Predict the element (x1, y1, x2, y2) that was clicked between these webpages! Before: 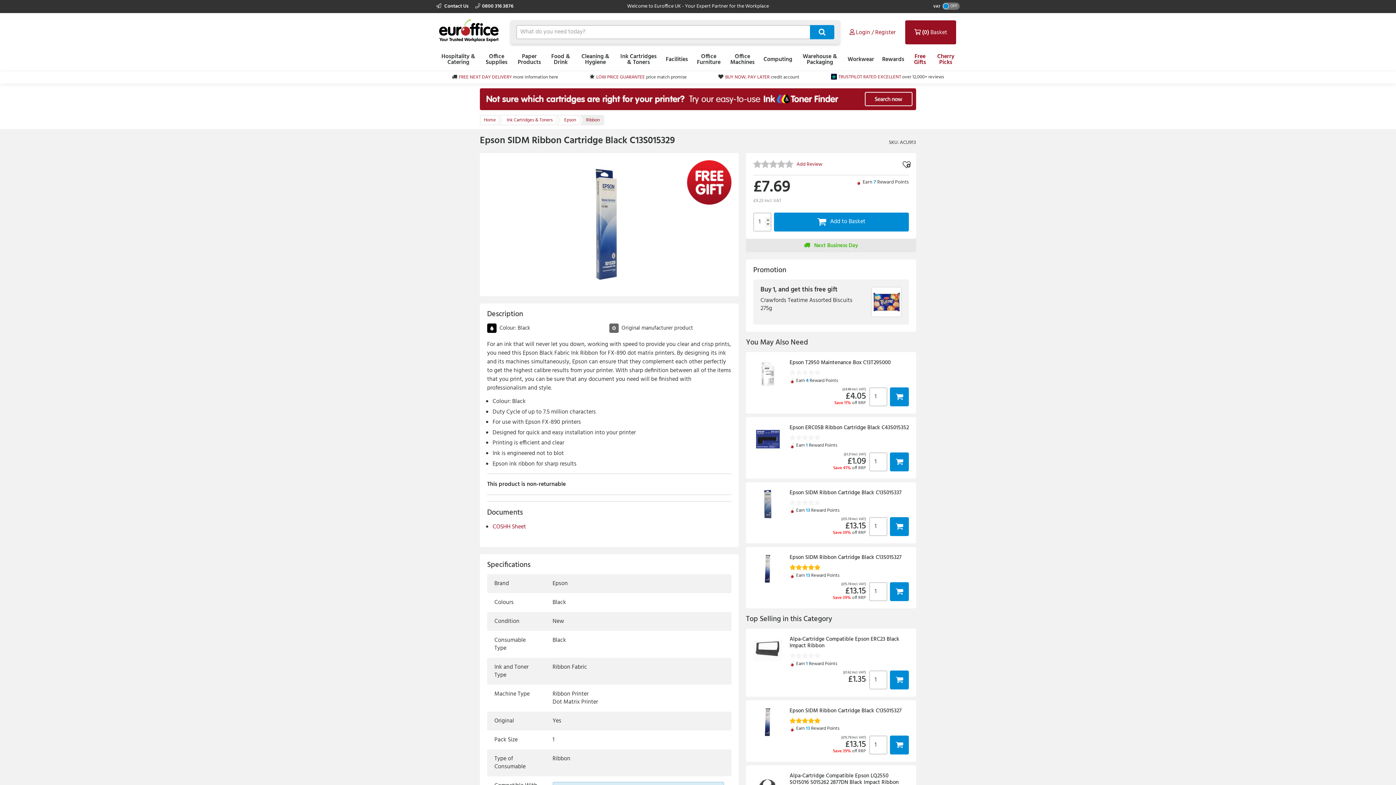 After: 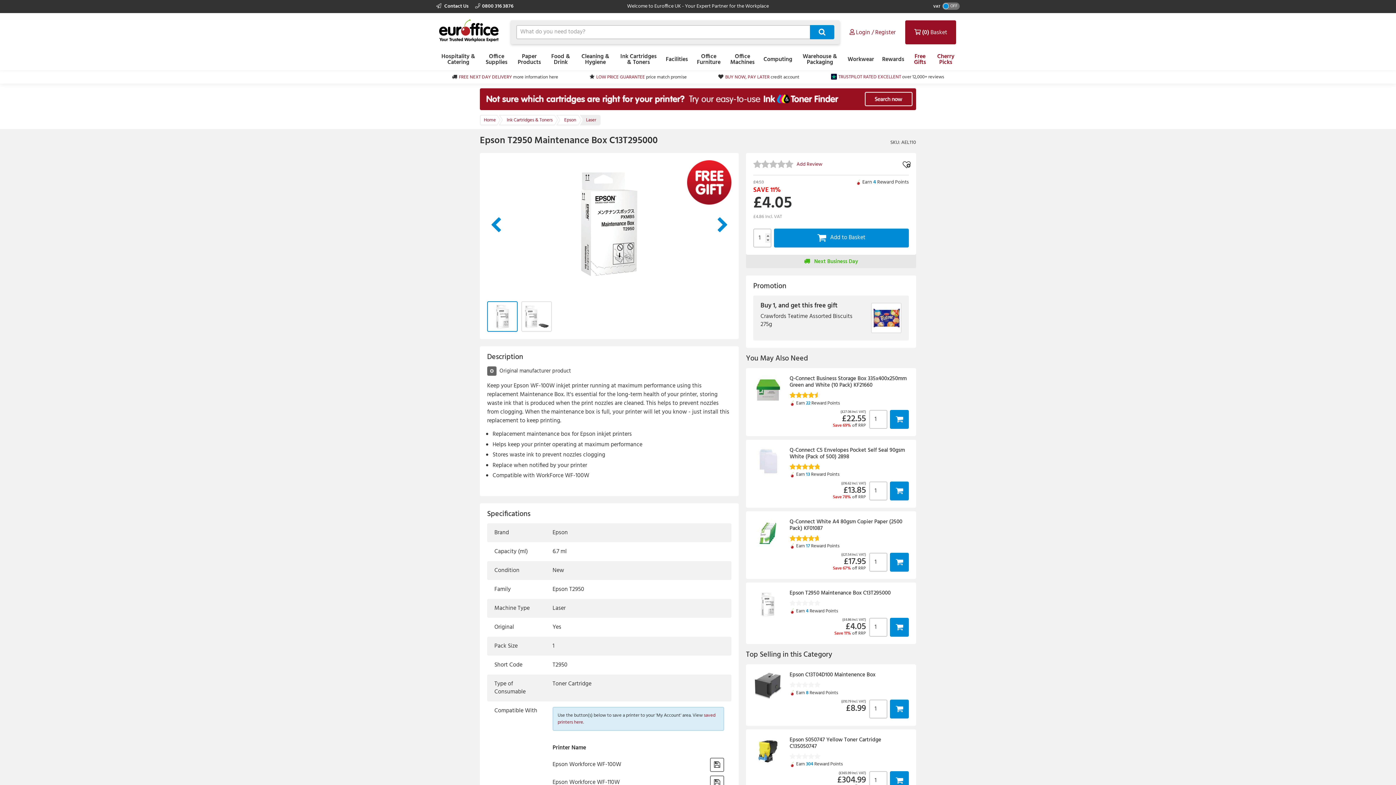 Action: label: Epson T2950 Maintenance Box C13T295000


 Earn 4 Reward Points bbox: (746, 352, 916, 413)